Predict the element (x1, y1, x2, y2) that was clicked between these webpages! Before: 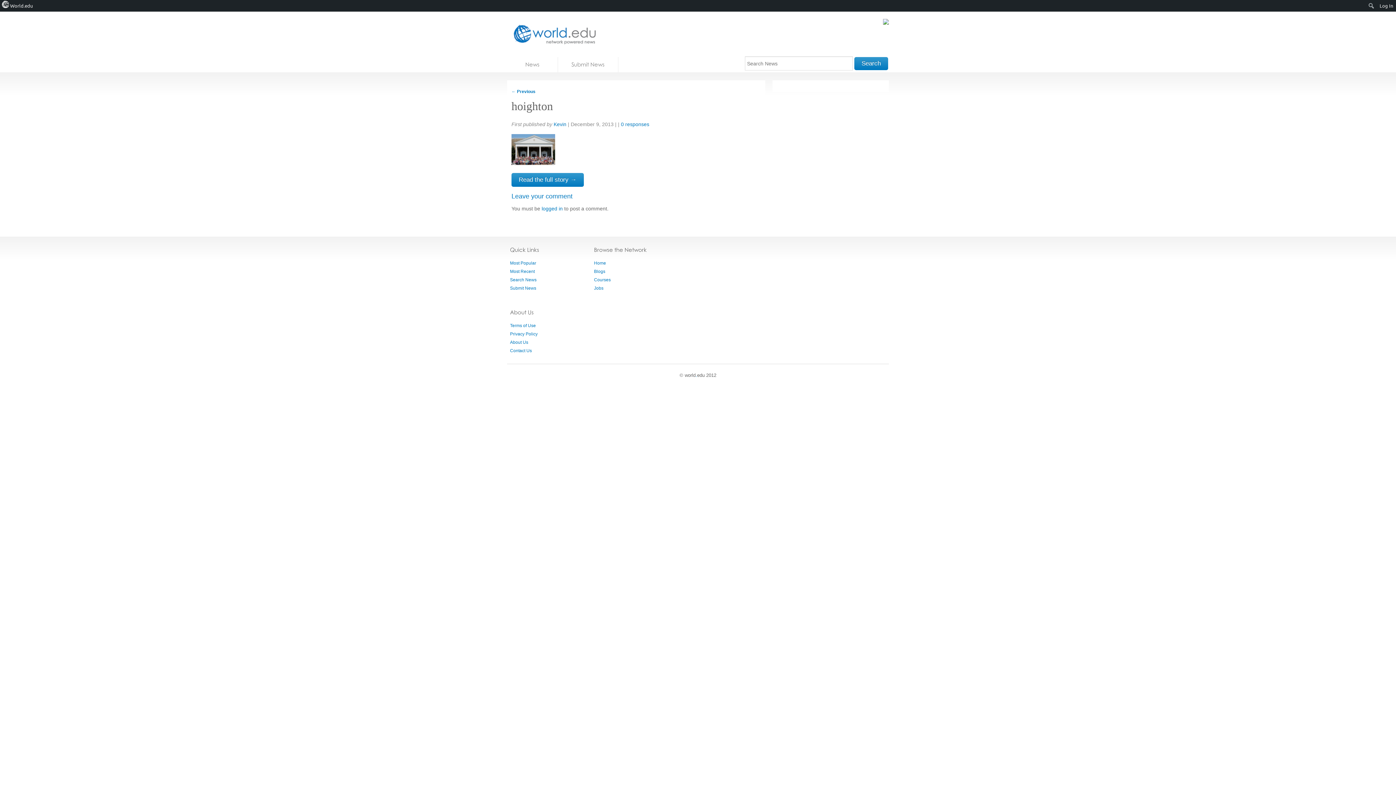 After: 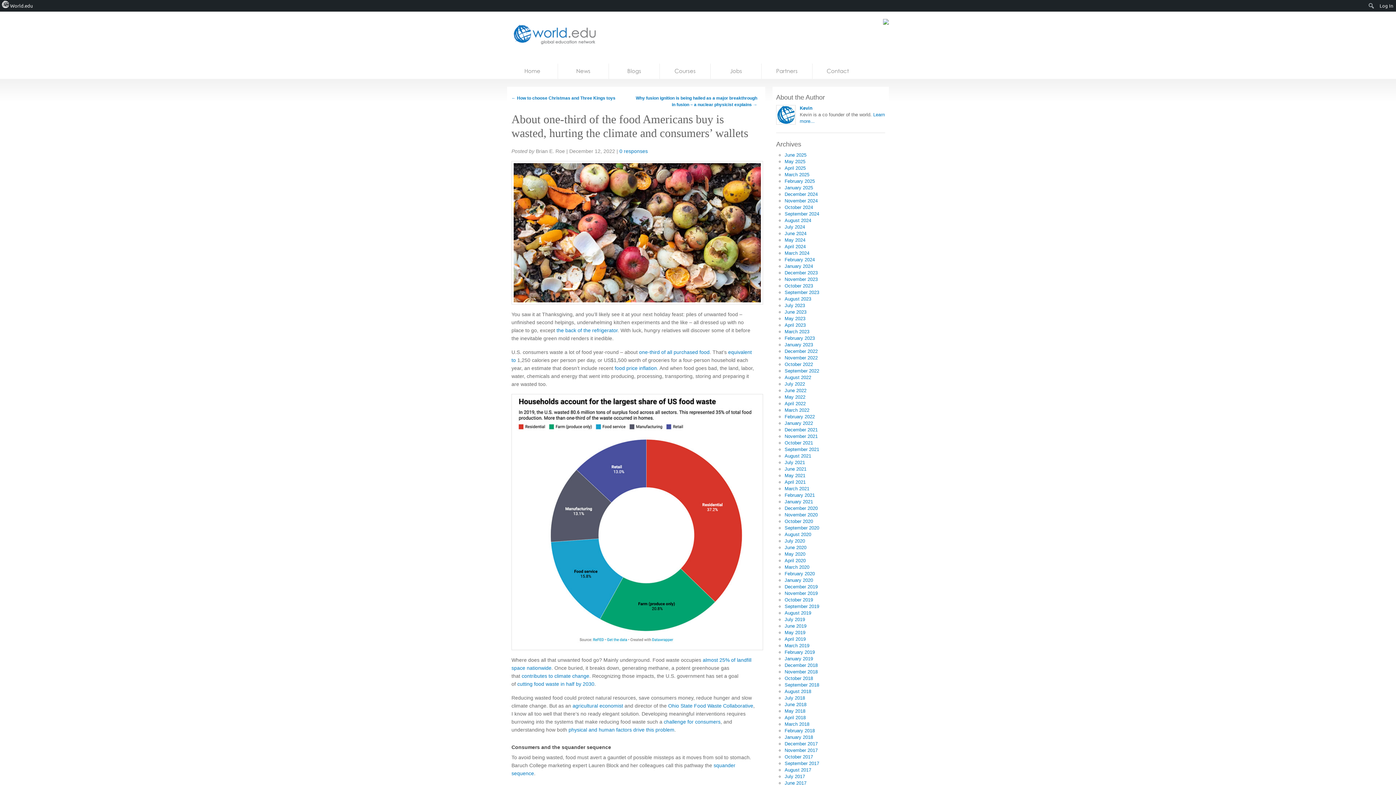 Action: label: About Us bbox: (510, 340, 528, 345)